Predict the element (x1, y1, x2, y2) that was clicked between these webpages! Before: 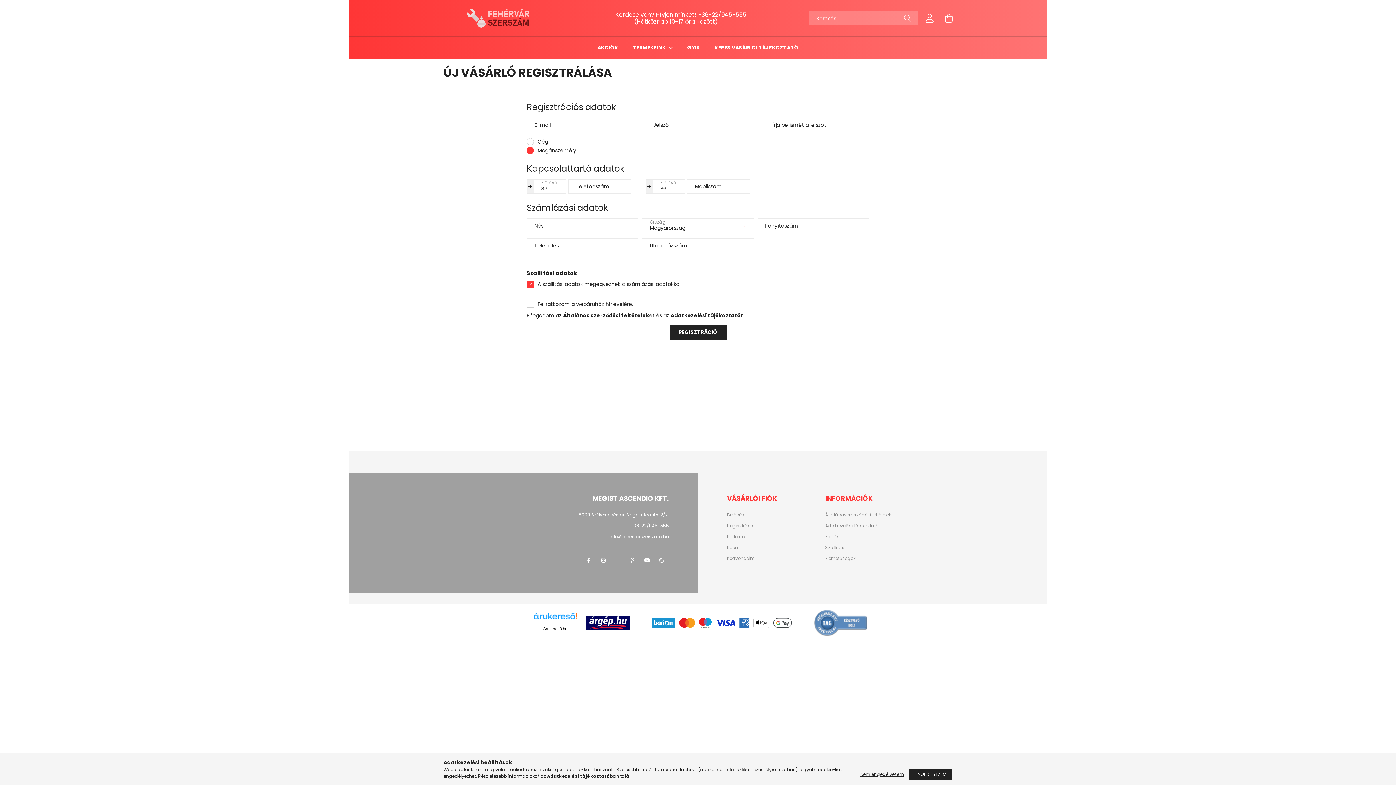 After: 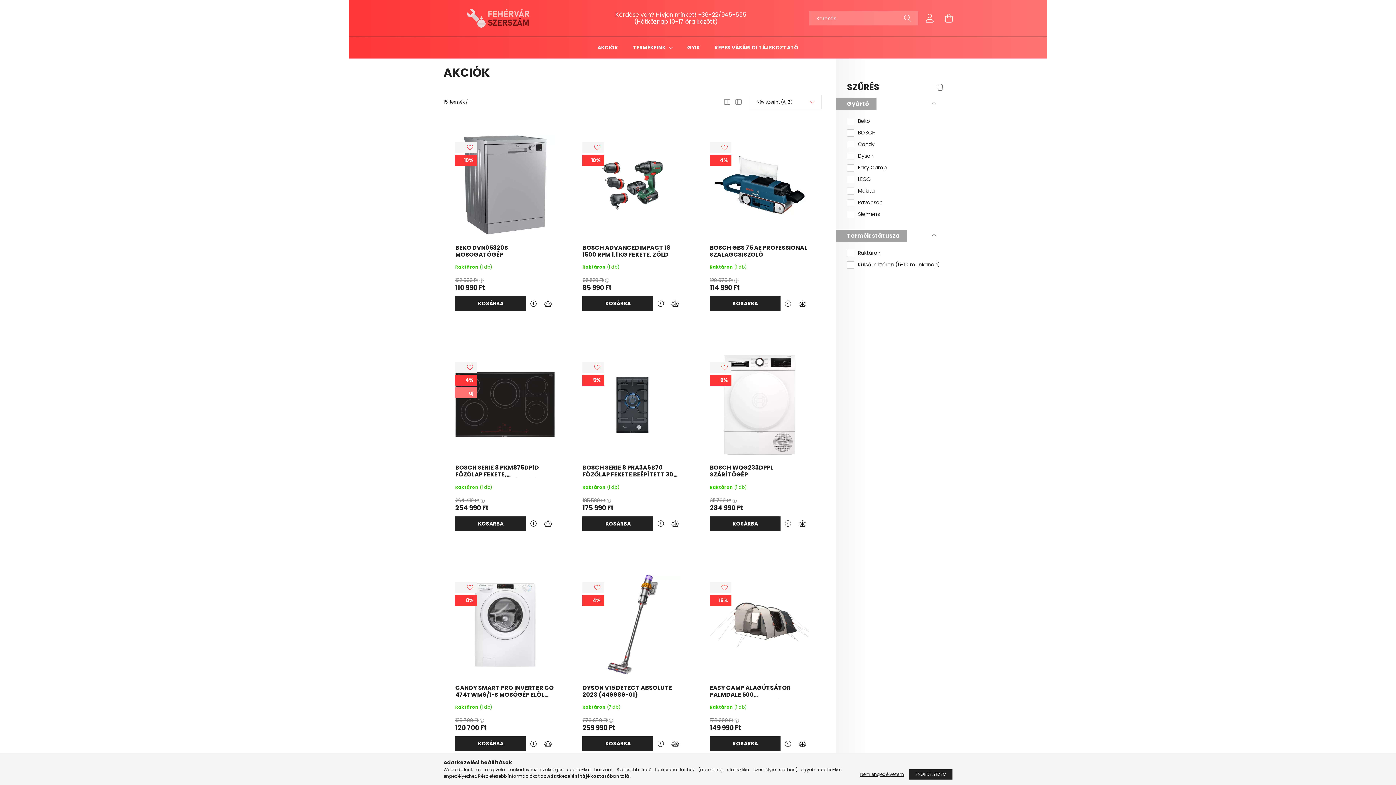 Action: label: AKCIÓK bbox: (597, 44, 618, 51)